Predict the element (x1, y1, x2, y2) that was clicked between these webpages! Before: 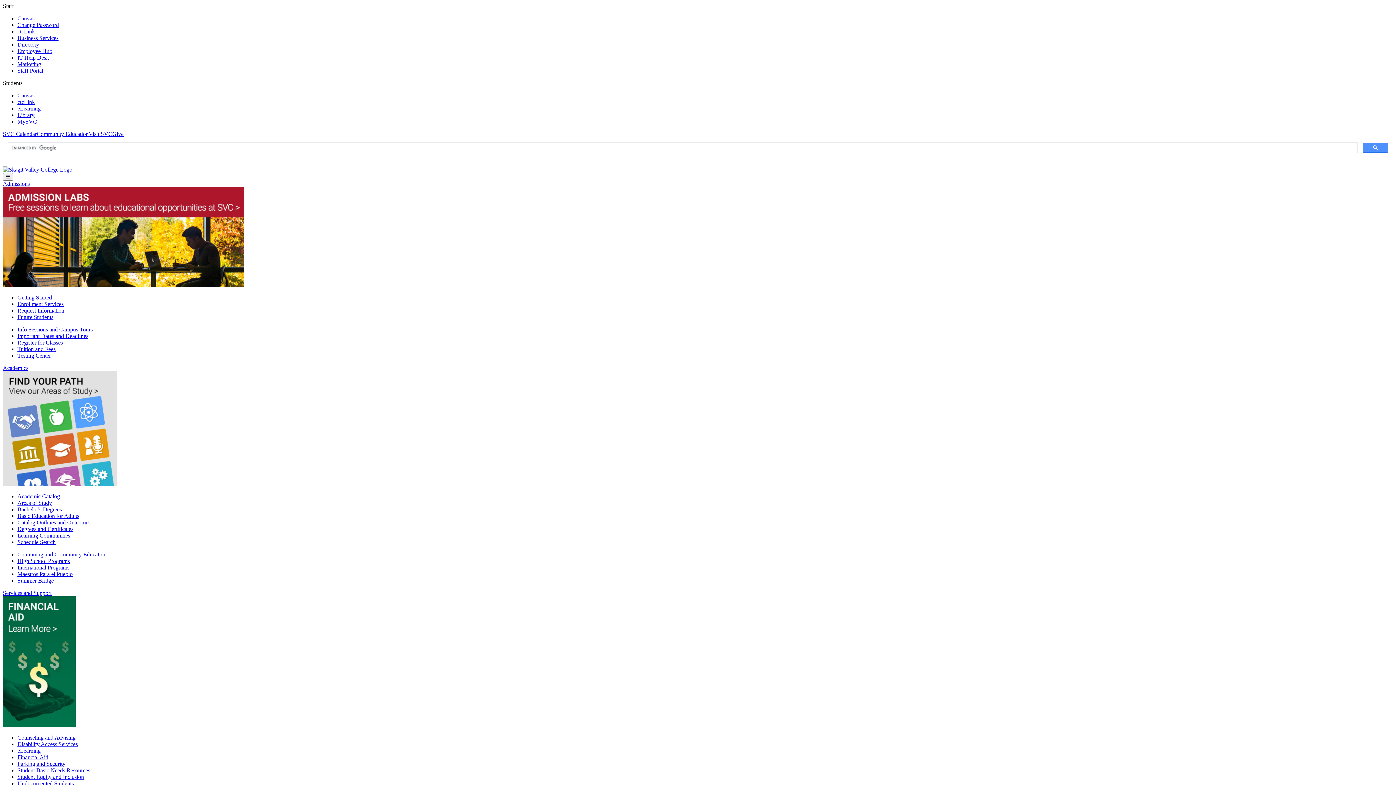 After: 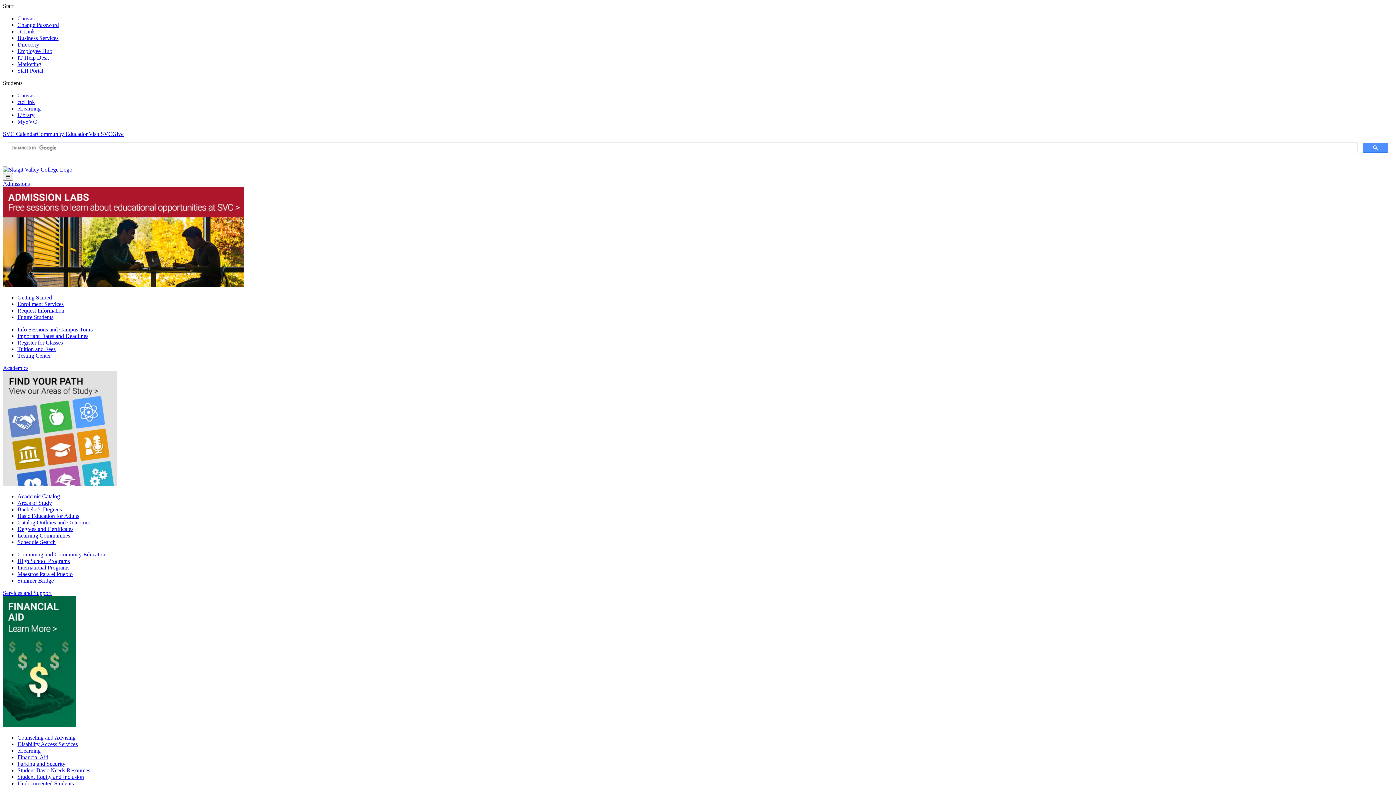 Action: label: Testing Center bbox: (17, 352, 50, 358)